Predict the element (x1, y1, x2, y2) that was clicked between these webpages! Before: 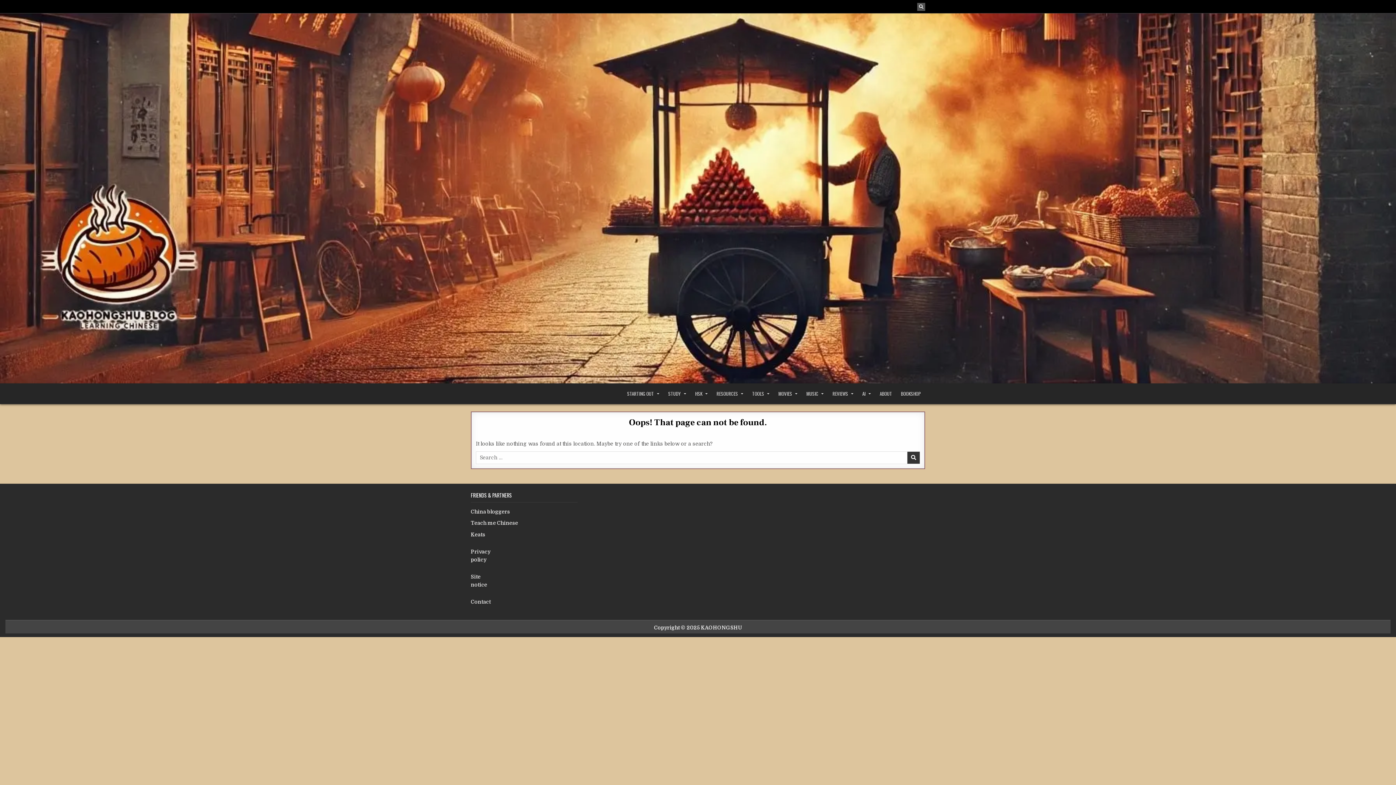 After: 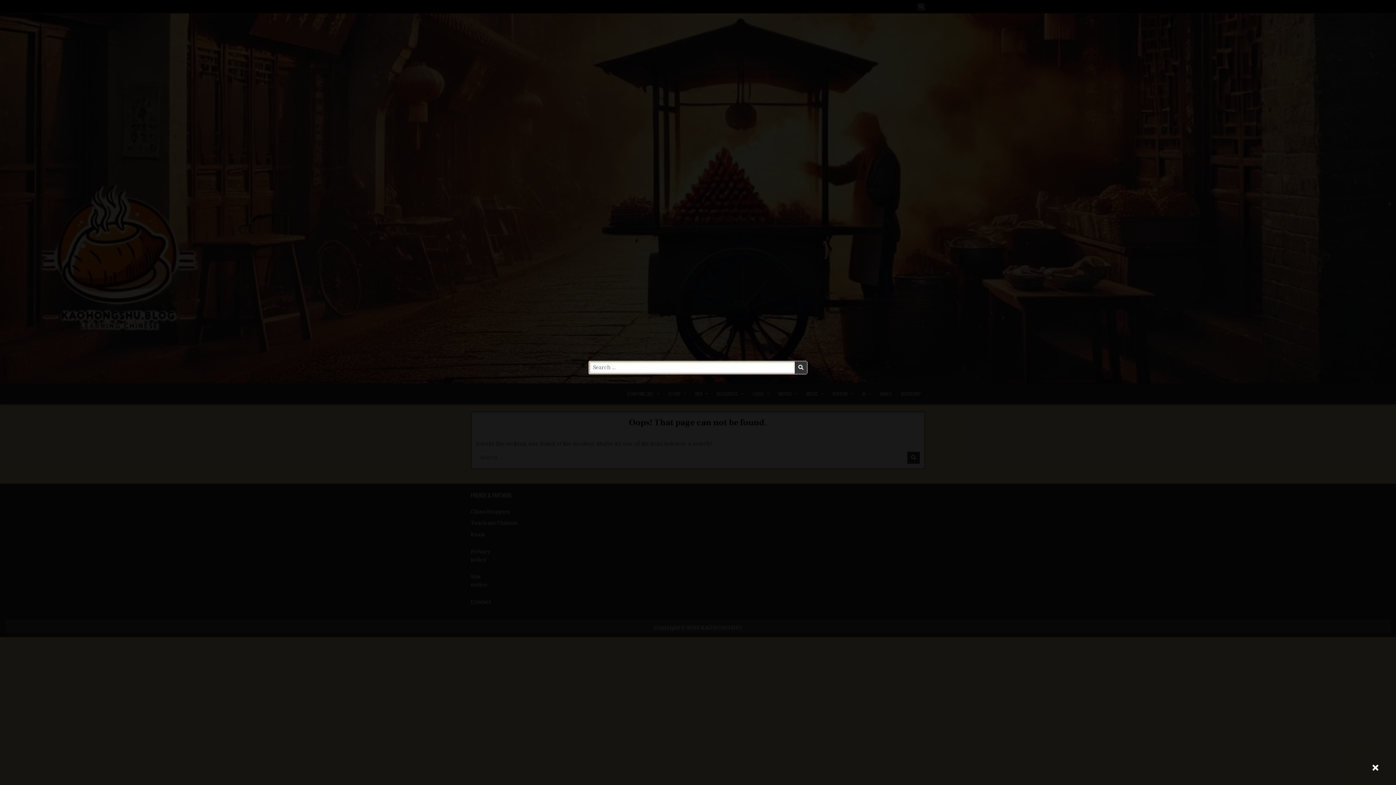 Action: bbox: (917, 2, 925, 10) label: Search Button